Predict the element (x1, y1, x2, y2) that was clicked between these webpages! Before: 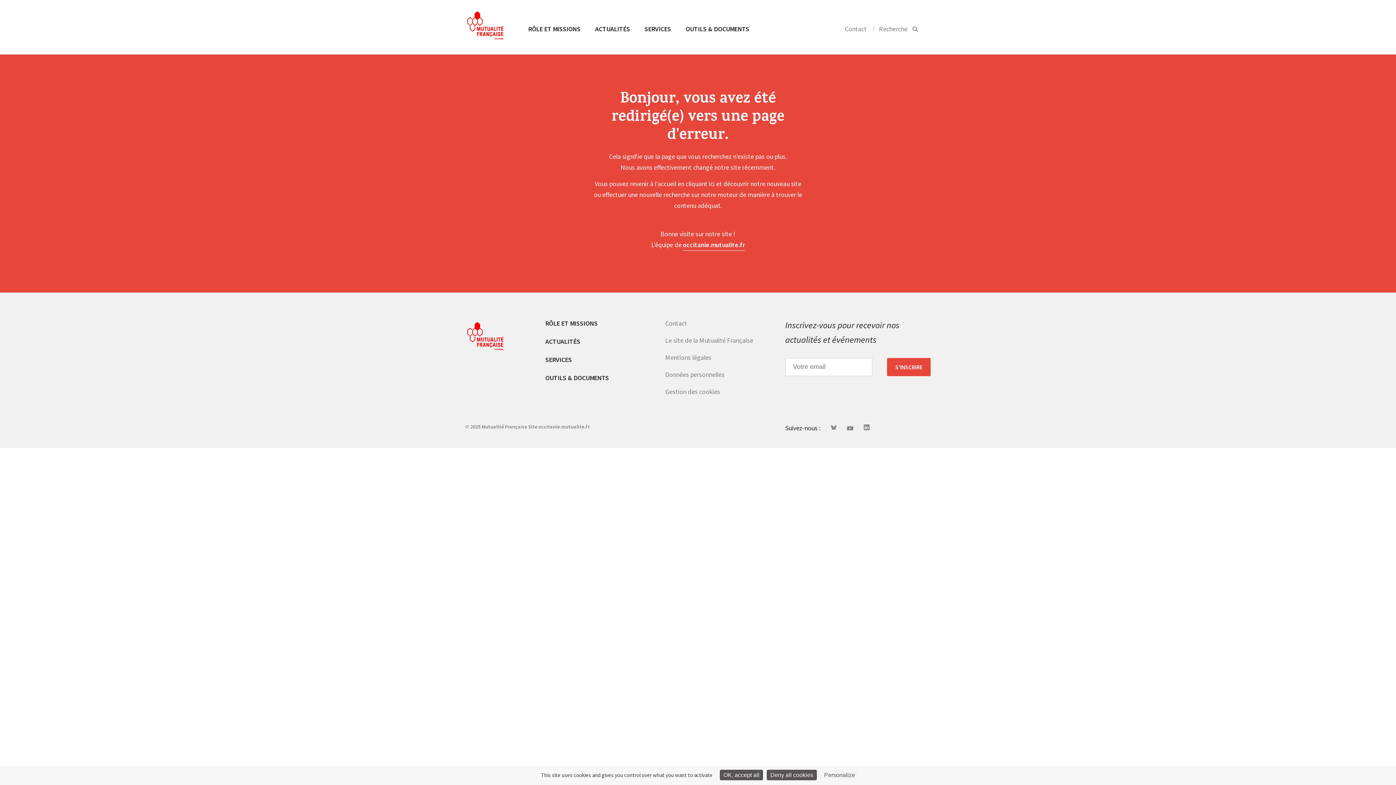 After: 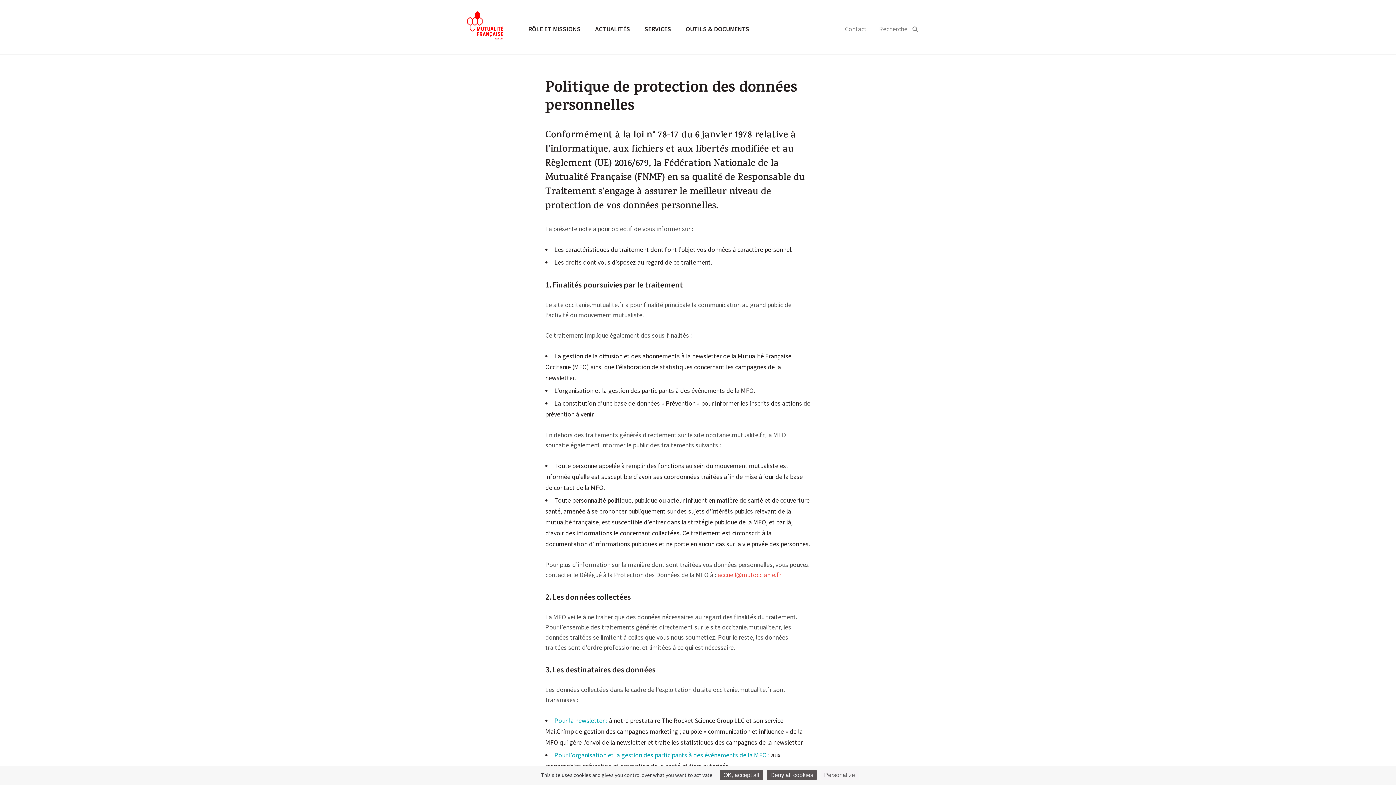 Action: bbox: (665, 370, 724, 378) label: Données personnelles